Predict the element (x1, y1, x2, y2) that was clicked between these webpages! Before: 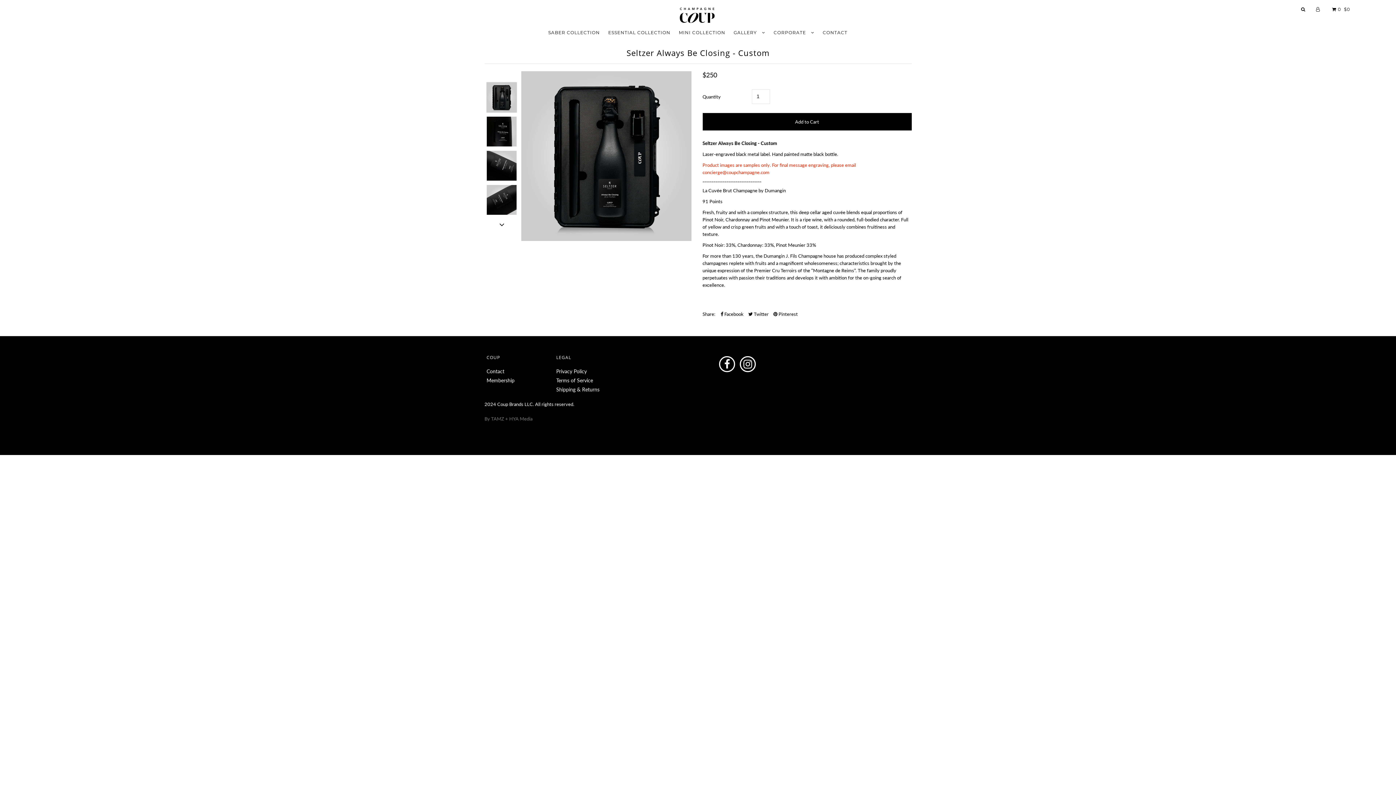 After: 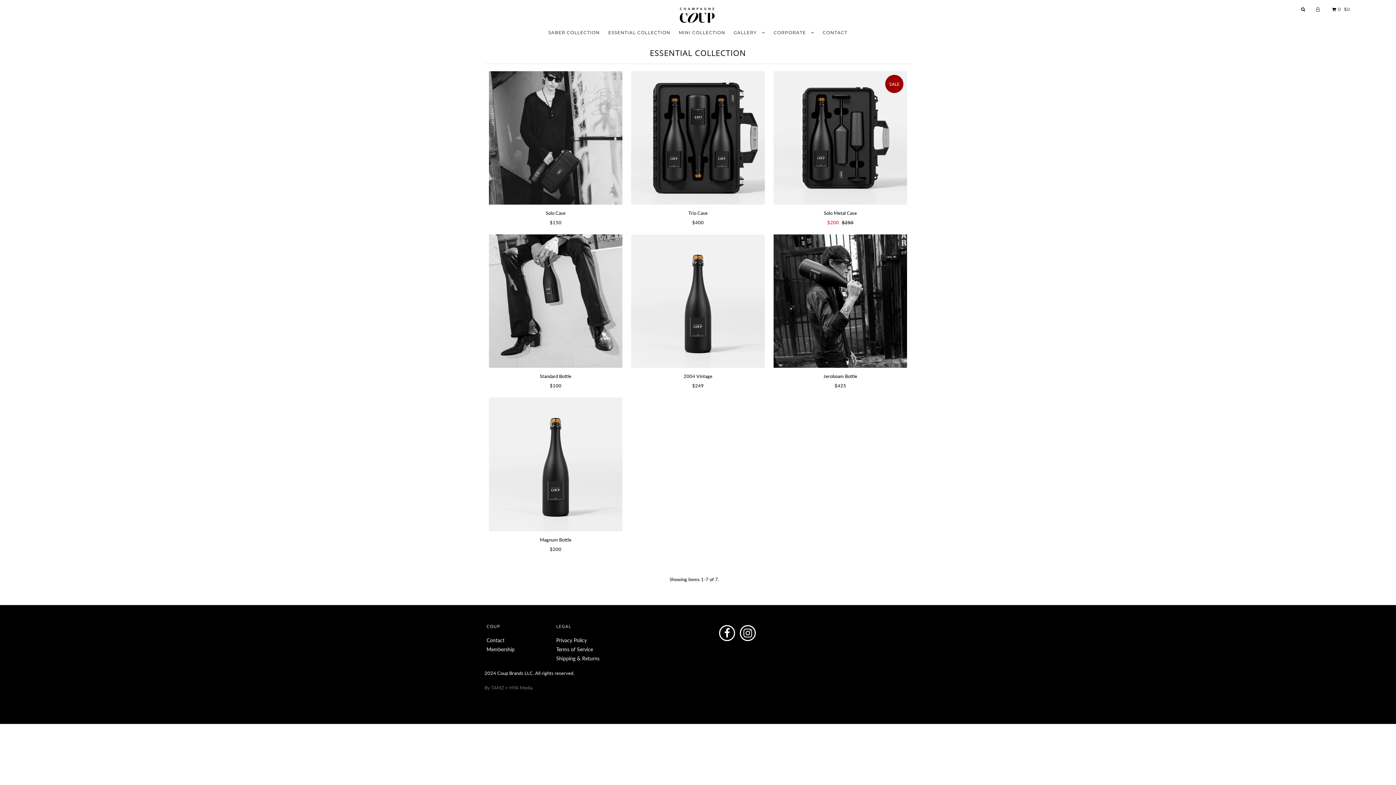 Action: bbox: (604, 29, 674, 35) label: ESSENTIAL COLLECTION